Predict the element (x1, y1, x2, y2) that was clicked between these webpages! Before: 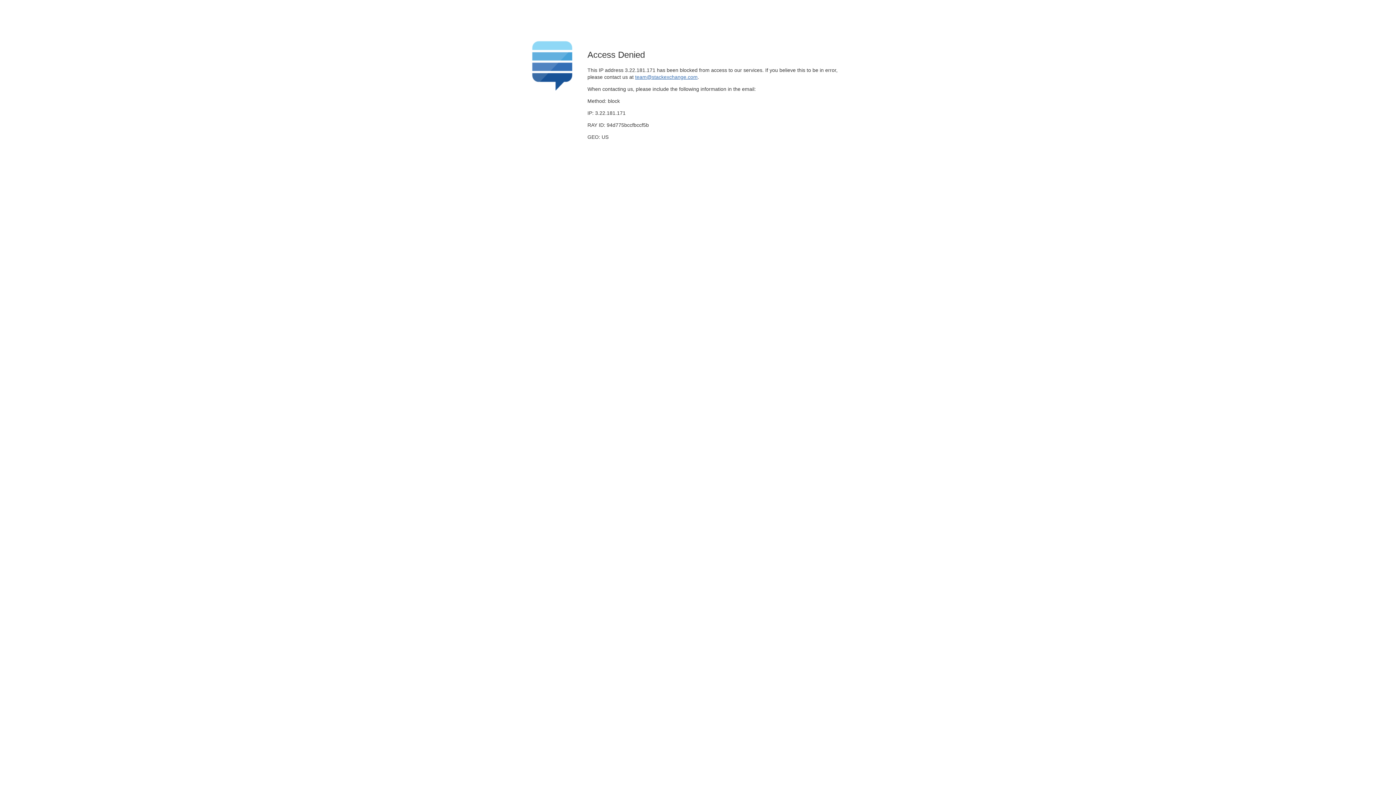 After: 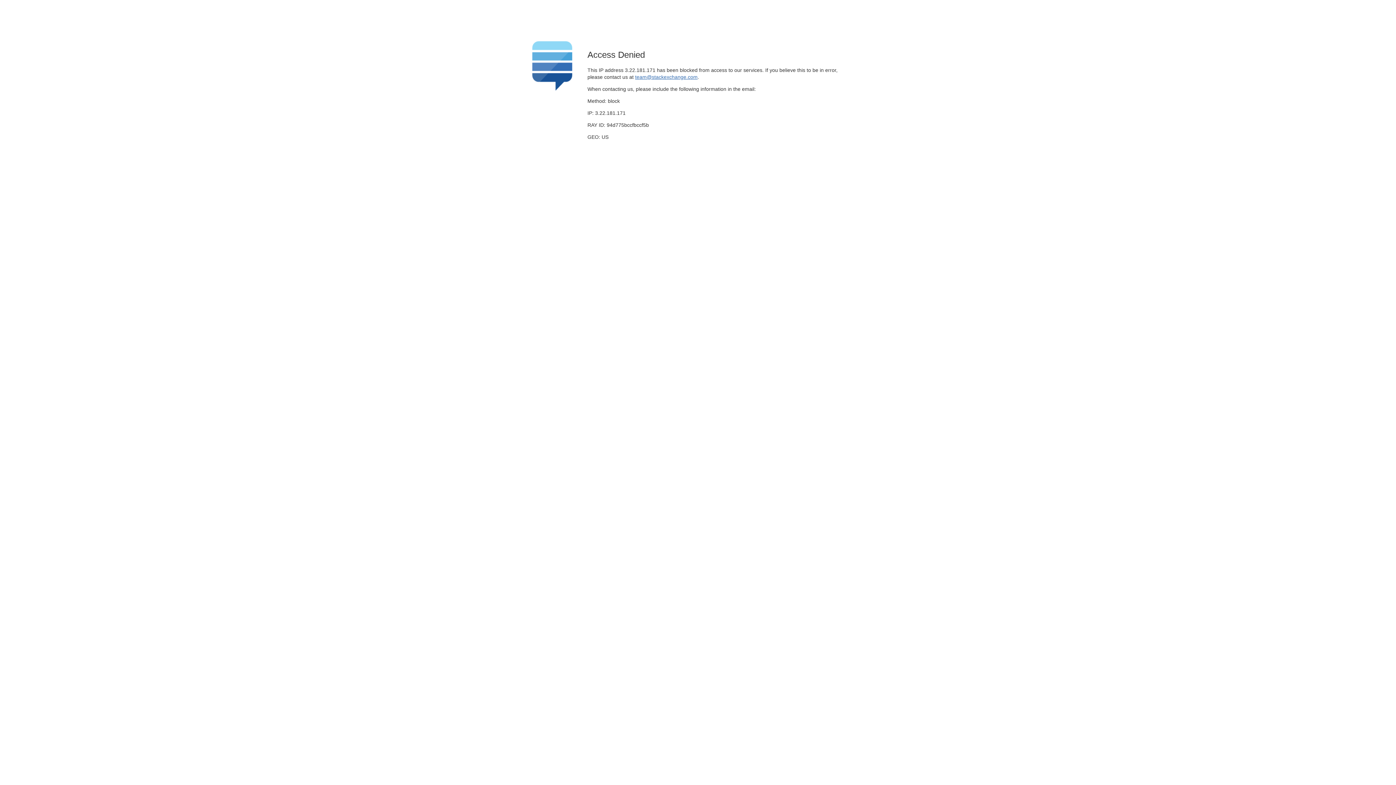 Action: bbox: (635, 74, 697, 79) label: team@stackexchange.com